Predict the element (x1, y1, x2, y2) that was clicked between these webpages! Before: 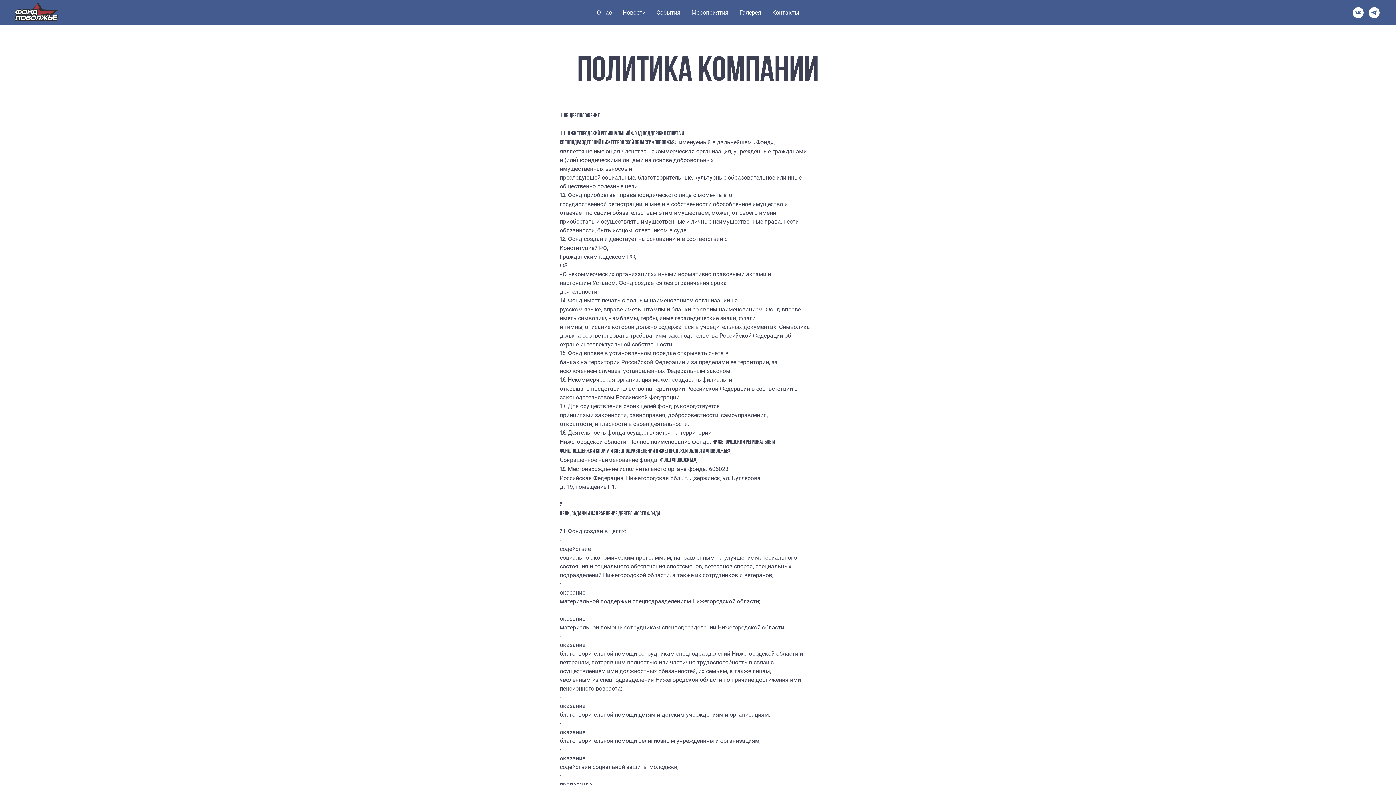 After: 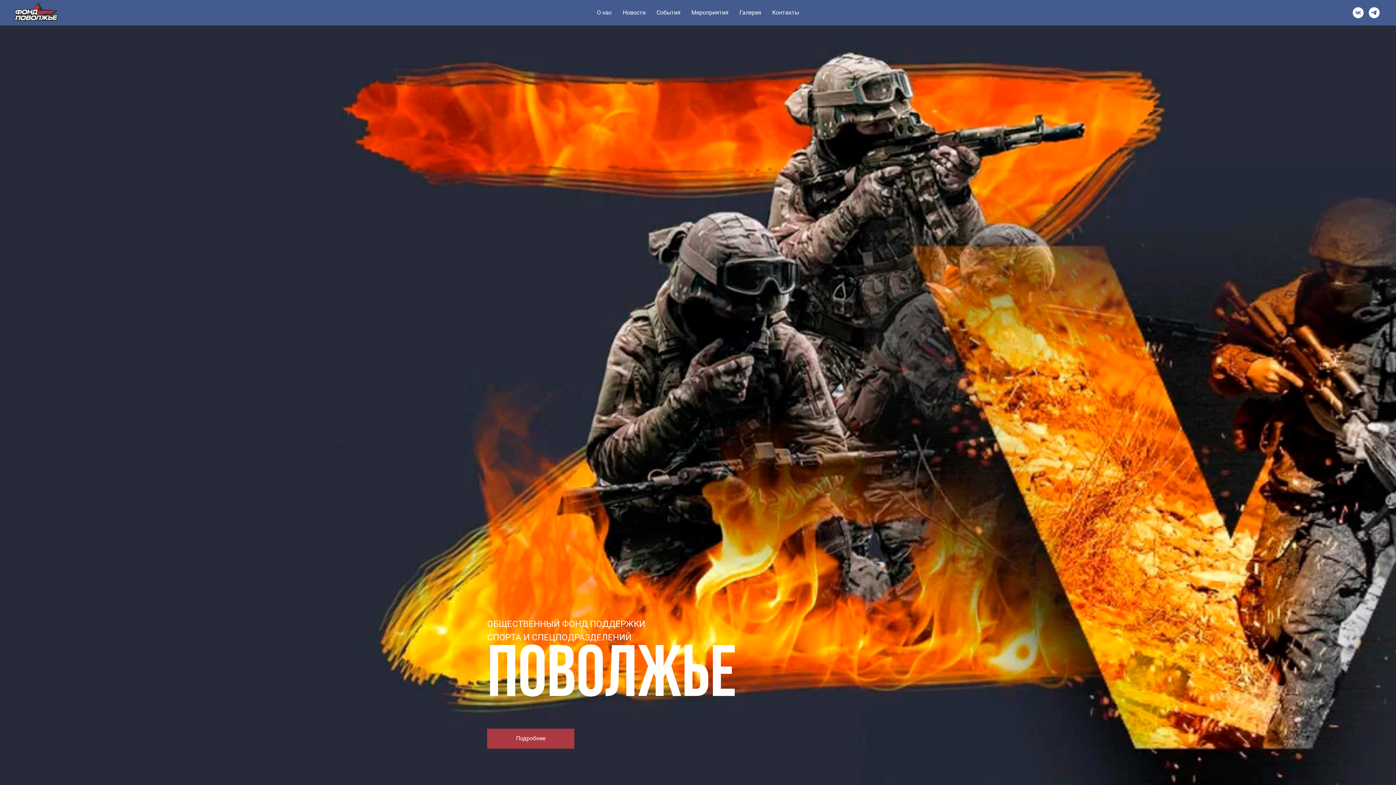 Action: bbox: (14, 2, 69, 21)